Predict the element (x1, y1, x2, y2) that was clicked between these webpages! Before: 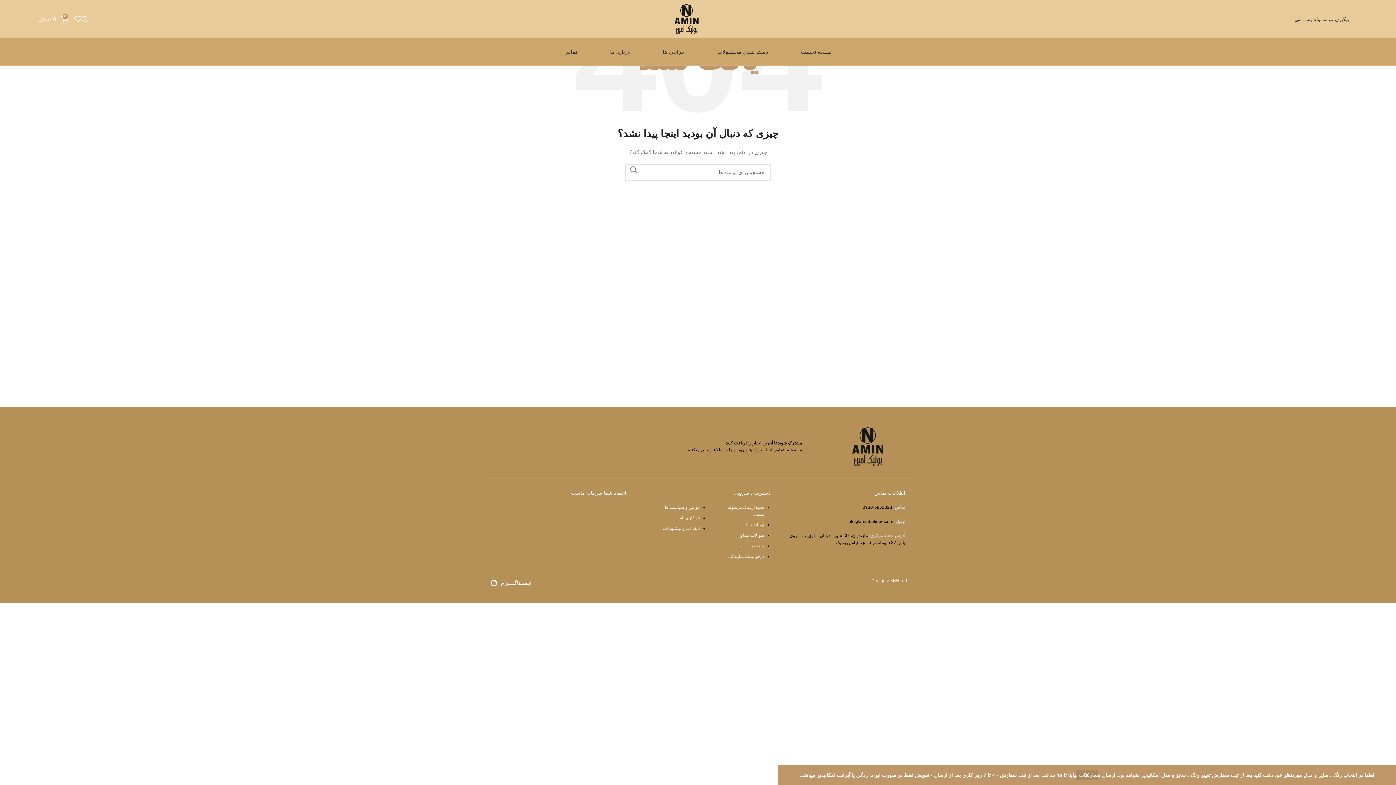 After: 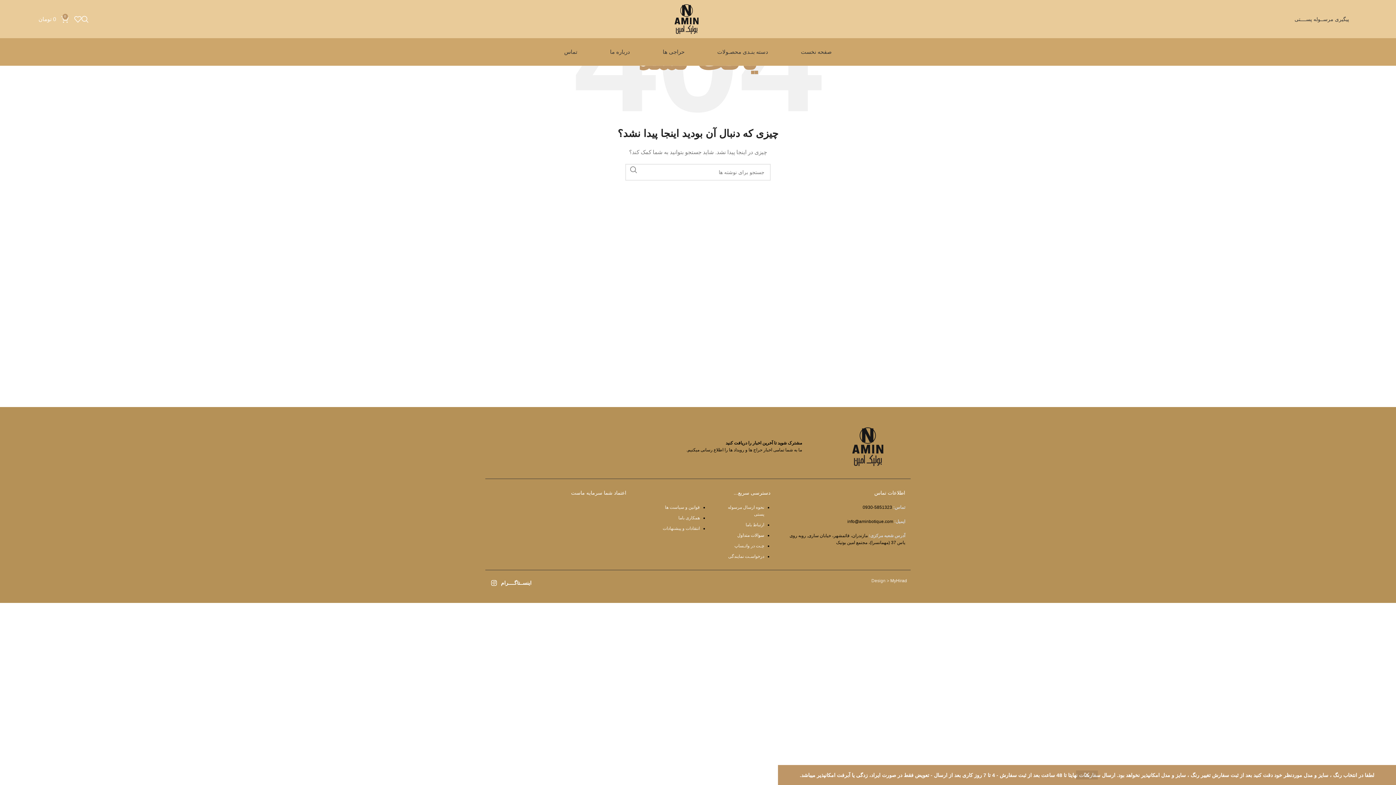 Action: label: سوالات متداول bbox: (737, 532, 764, 538)